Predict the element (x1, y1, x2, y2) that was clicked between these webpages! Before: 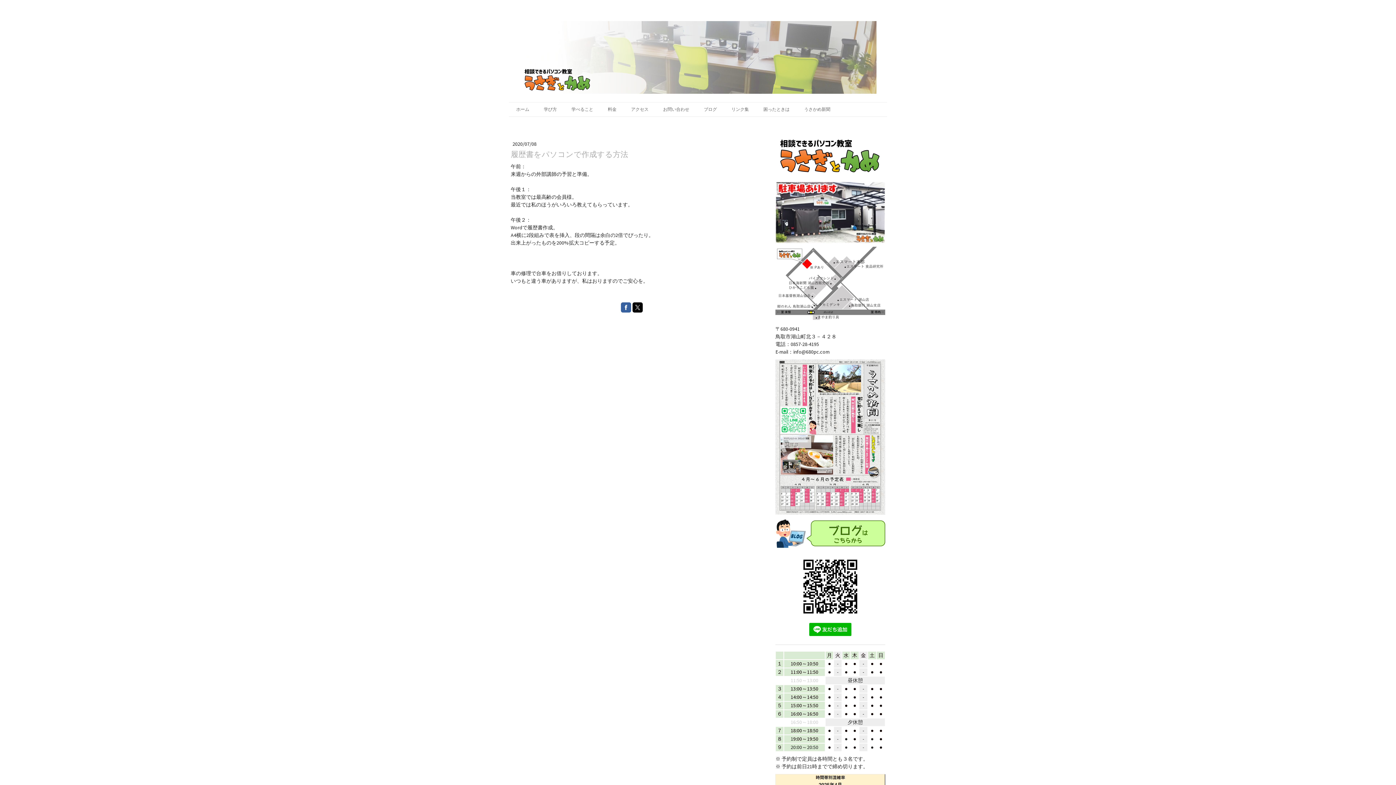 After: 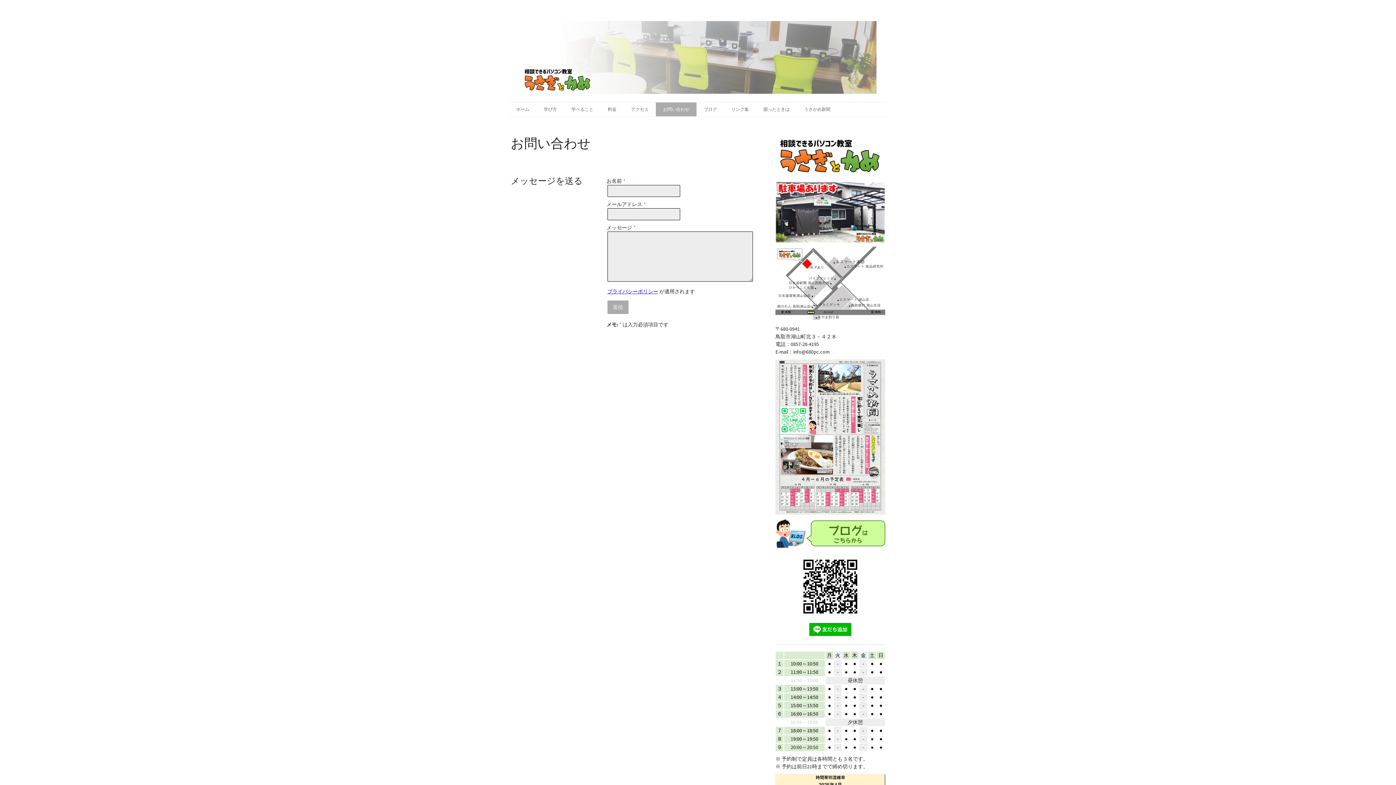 Action: bbox: (656, 102, 696, 116) label: お問い合わせ